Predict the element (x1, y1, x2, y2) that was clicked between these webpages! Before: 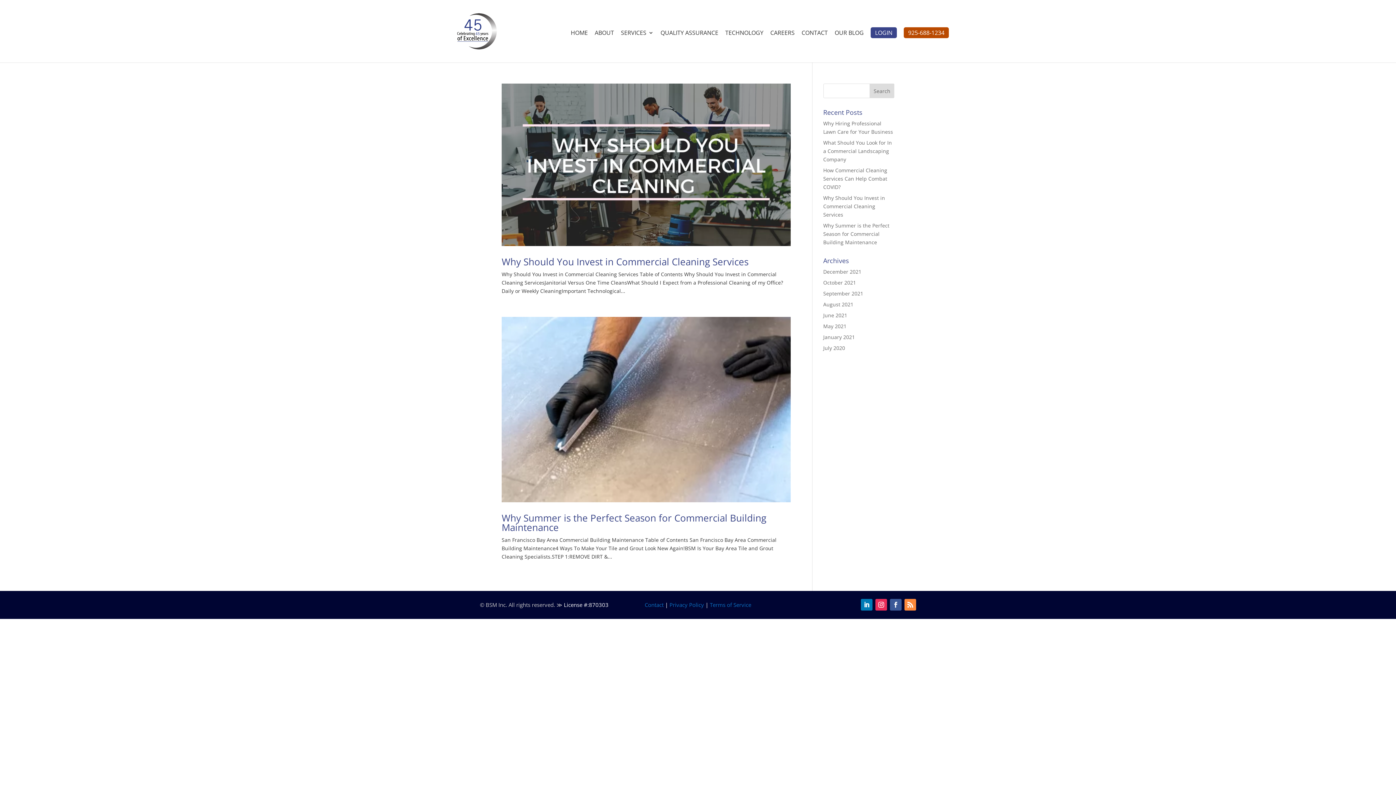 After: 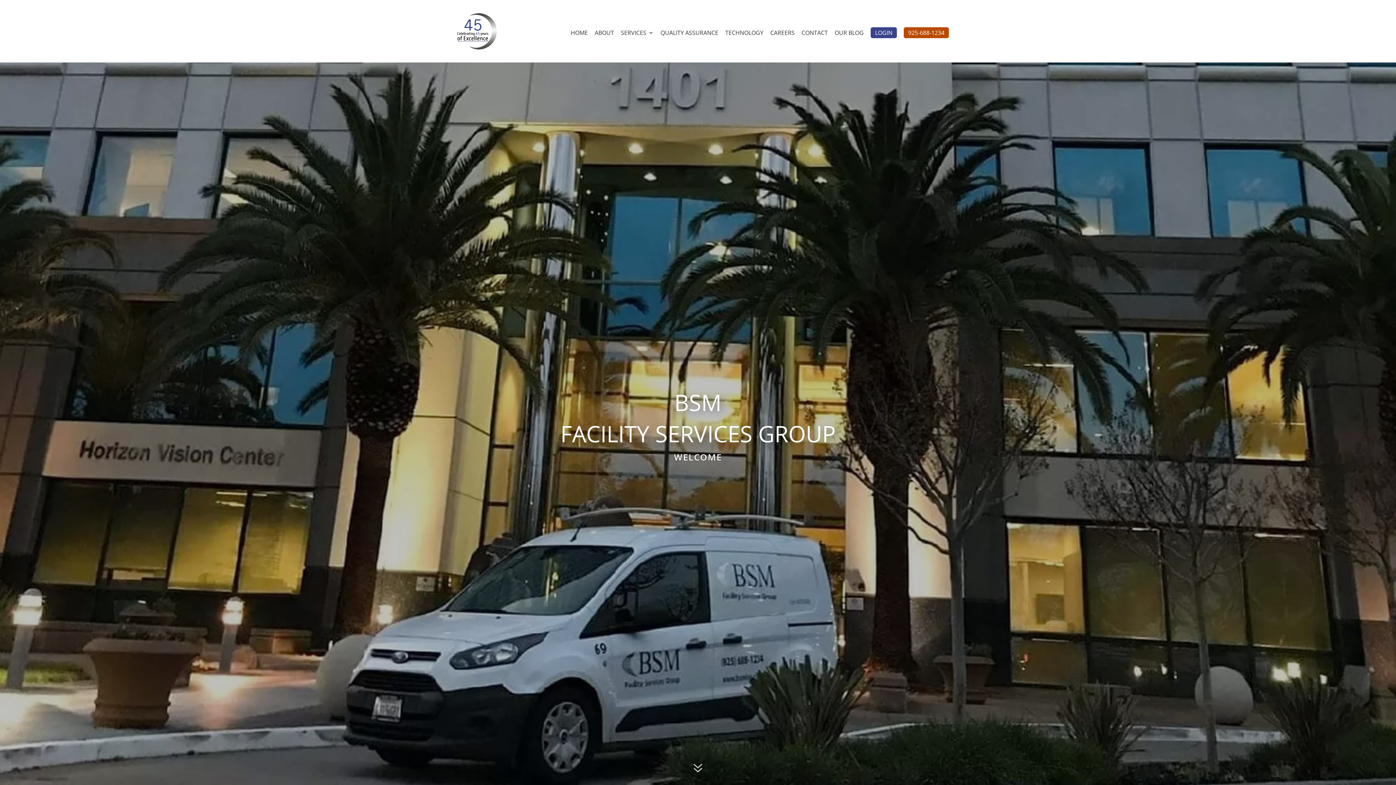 Action: bbox: (448, 27, 497, 34)